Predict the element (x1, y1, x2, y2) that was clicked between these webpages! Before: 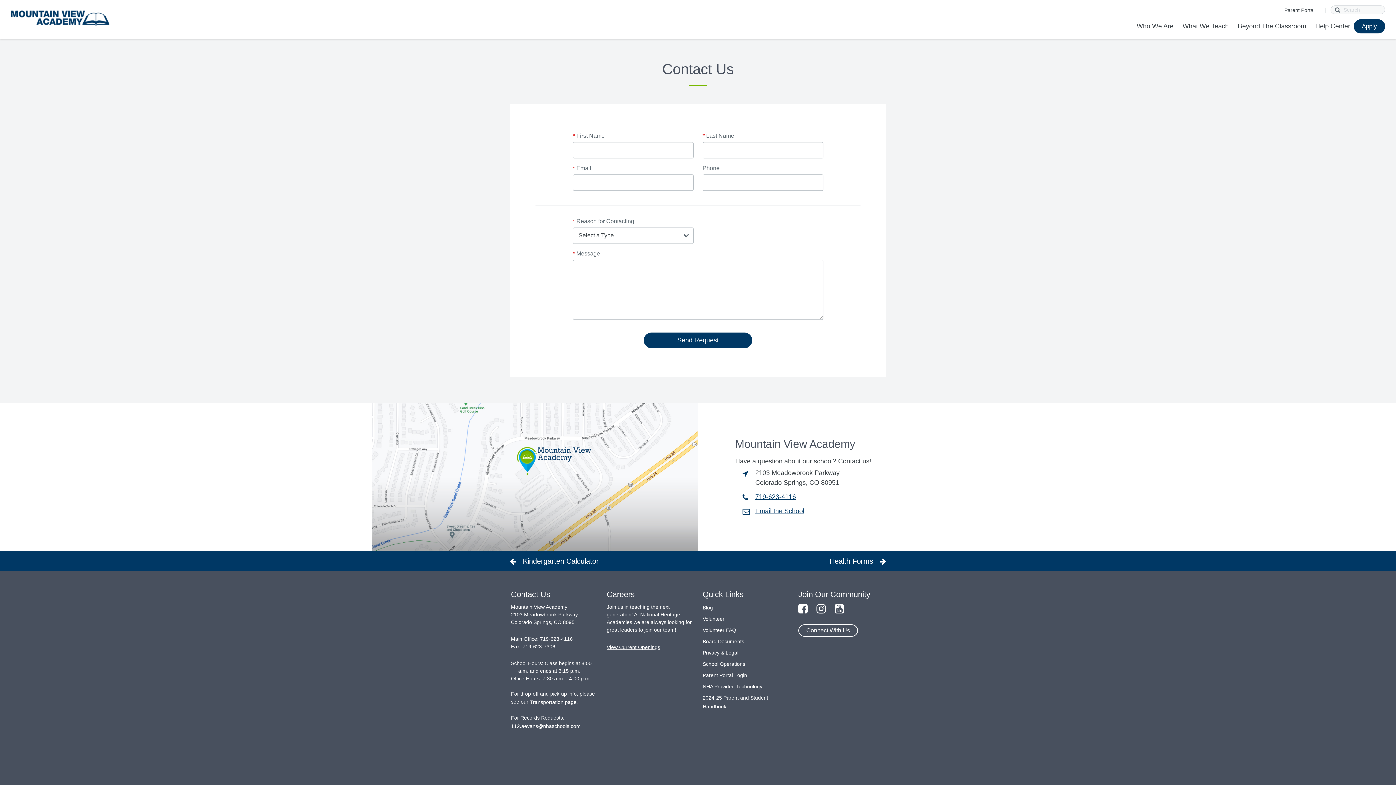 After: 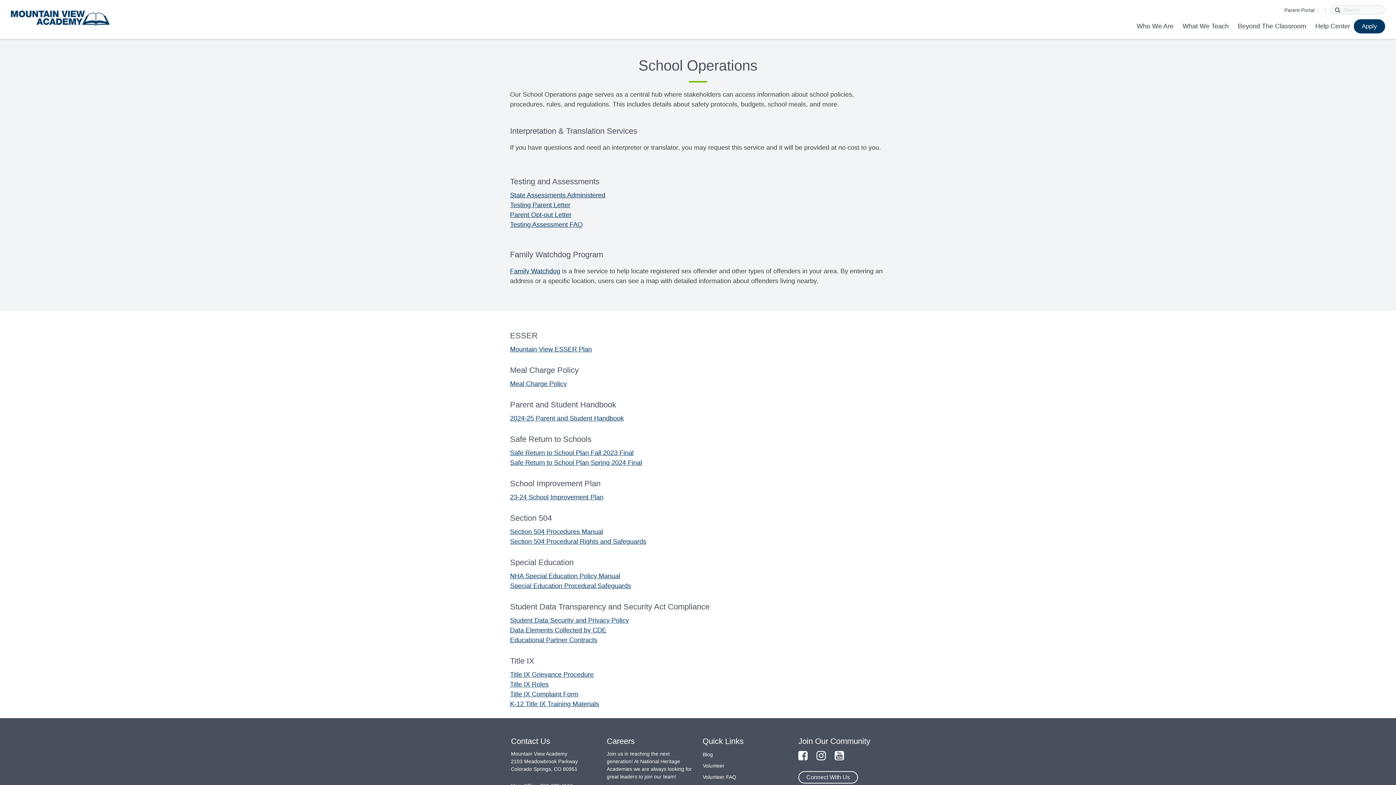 Action: label: School Operations bbox: (702, 660, 745, 668)